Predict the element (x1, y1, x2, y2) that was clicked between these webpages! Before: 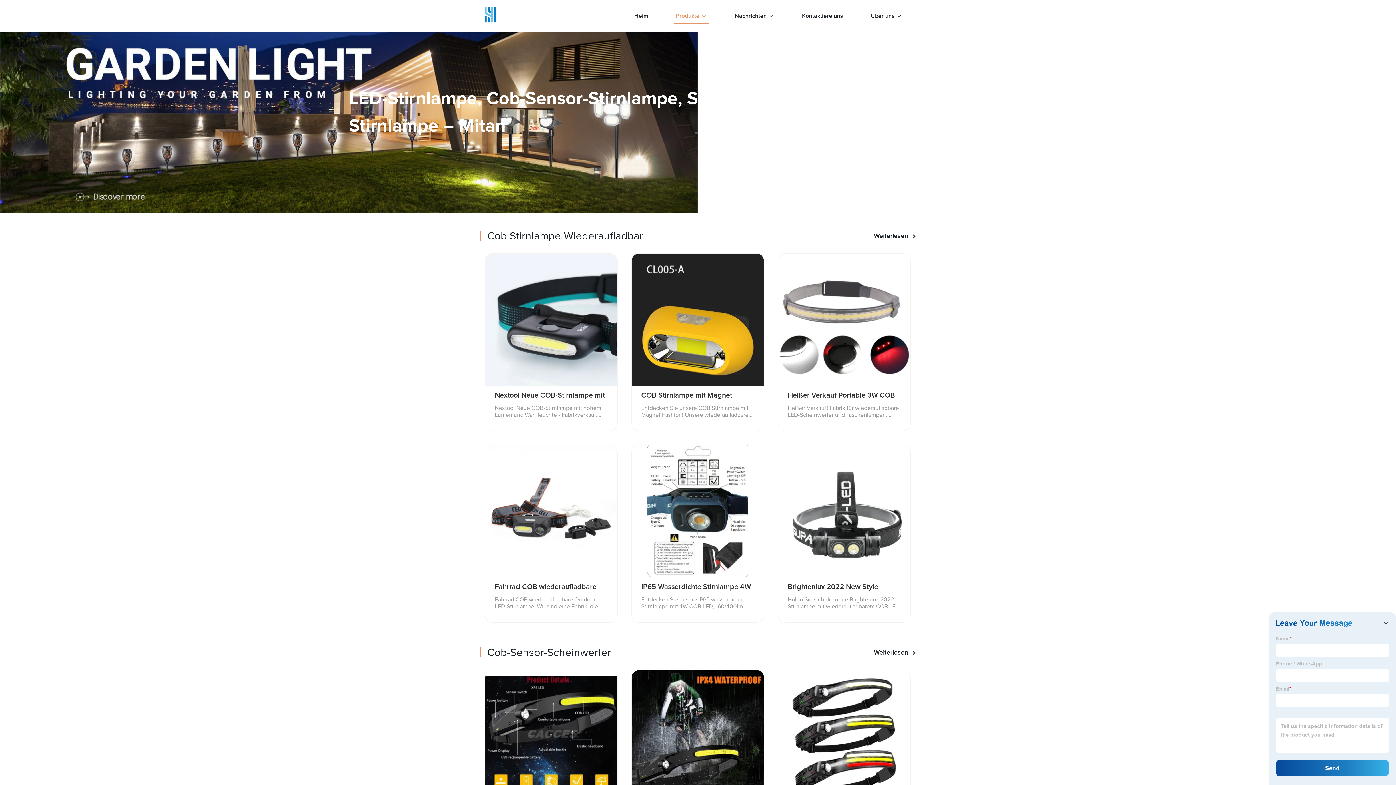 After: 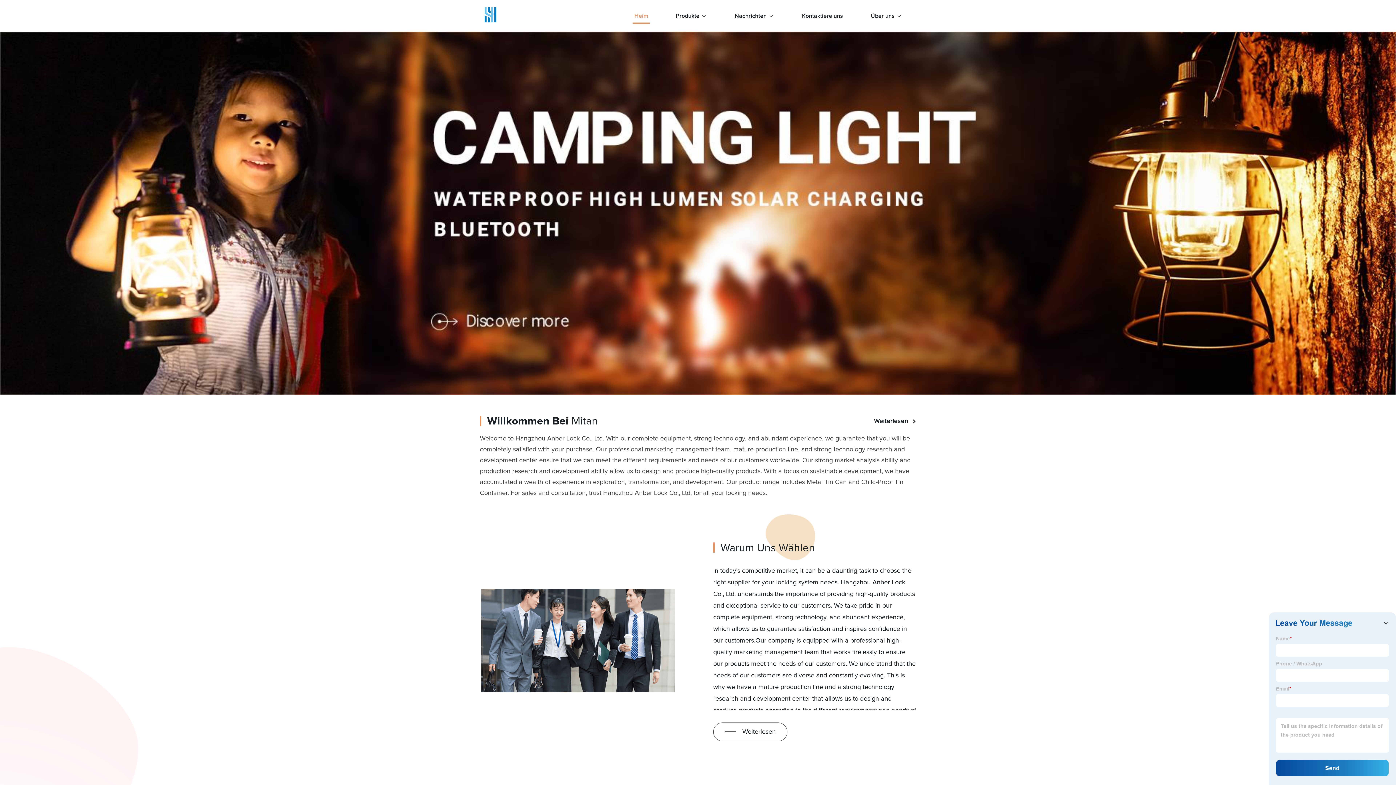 Action: bbox: (480, 22, 501, 27)